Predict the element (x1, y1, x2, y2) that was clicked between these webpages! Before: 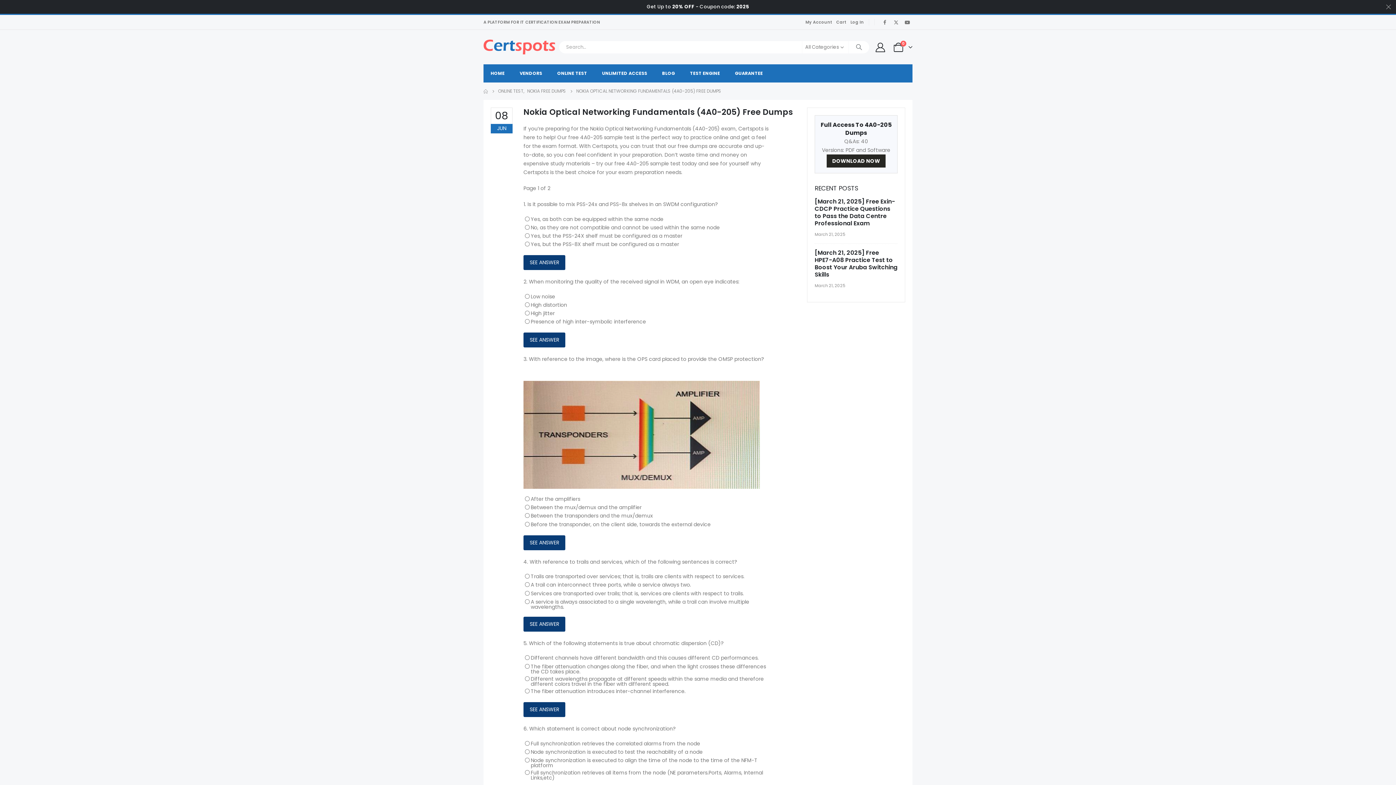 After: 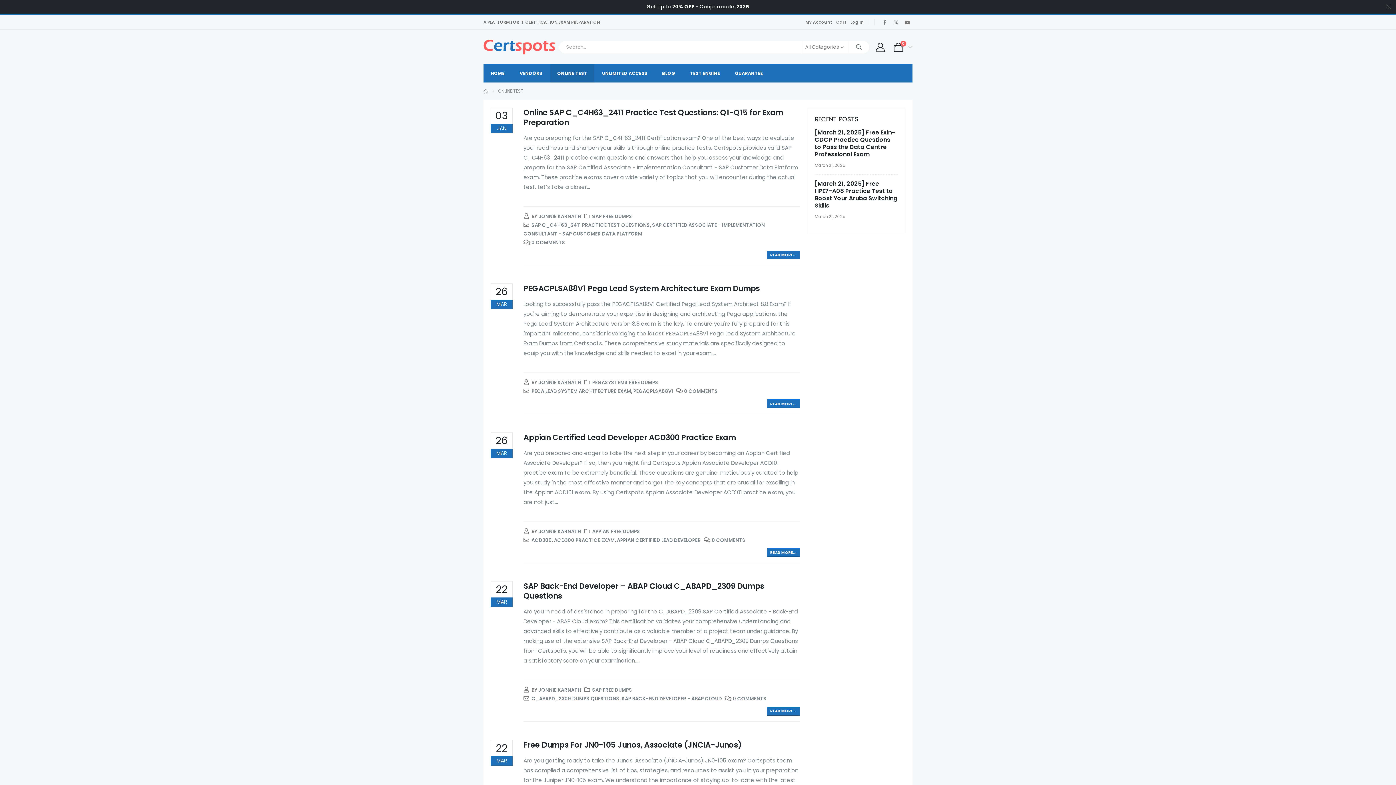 Action: bbox: (498, 86, 523, 95) label: ONLINE TEST